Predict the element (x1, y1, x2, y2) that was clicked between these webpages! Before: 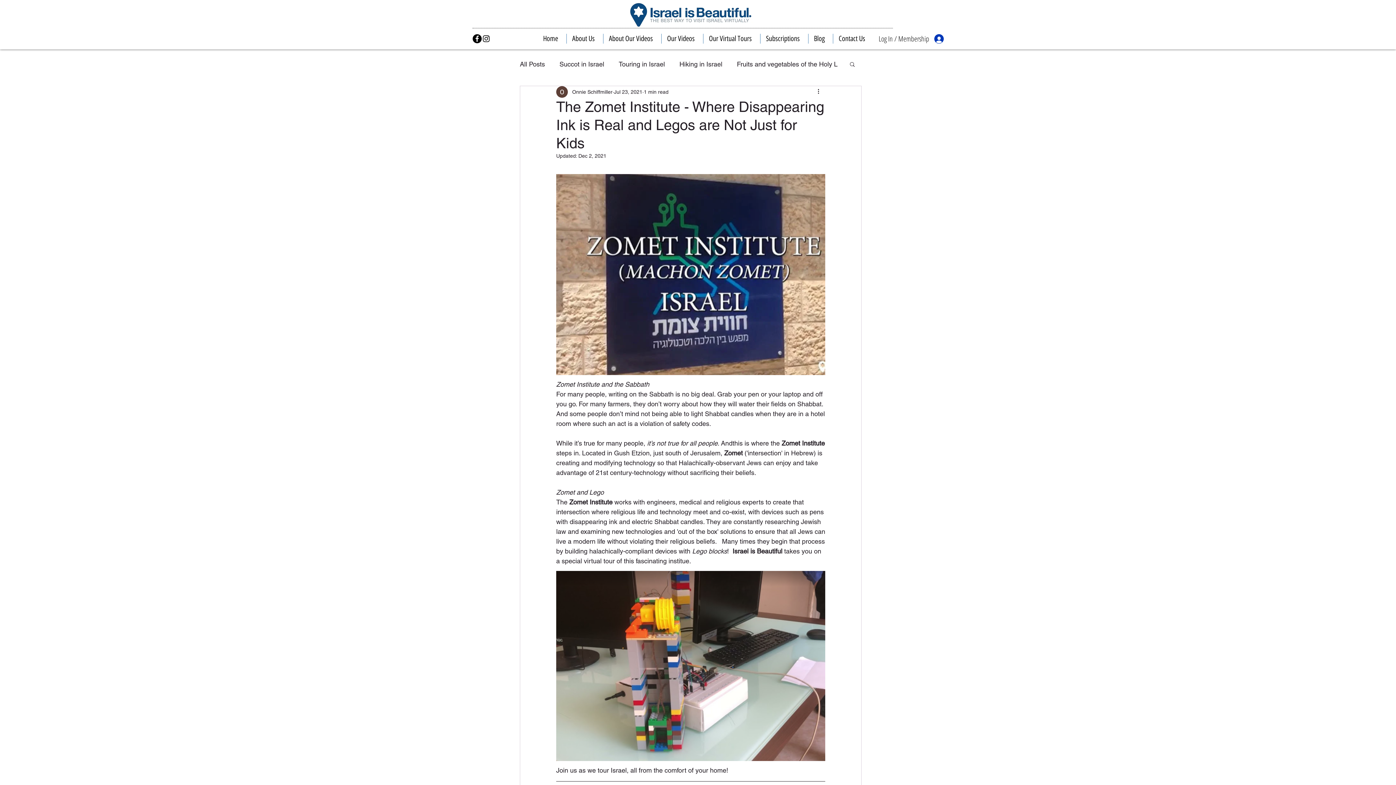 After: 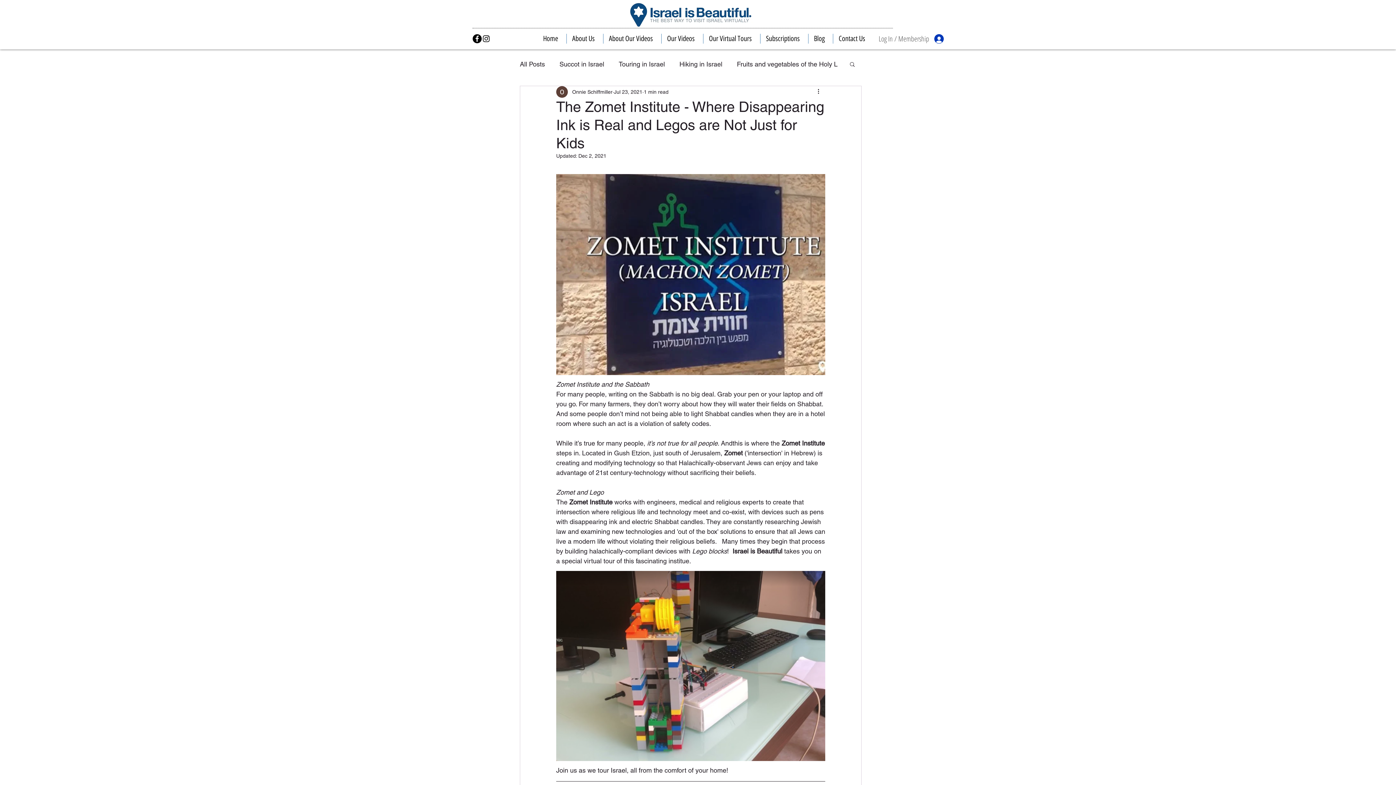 Action: bbox: (873, 31, 949, 46) label: Log In / Membership